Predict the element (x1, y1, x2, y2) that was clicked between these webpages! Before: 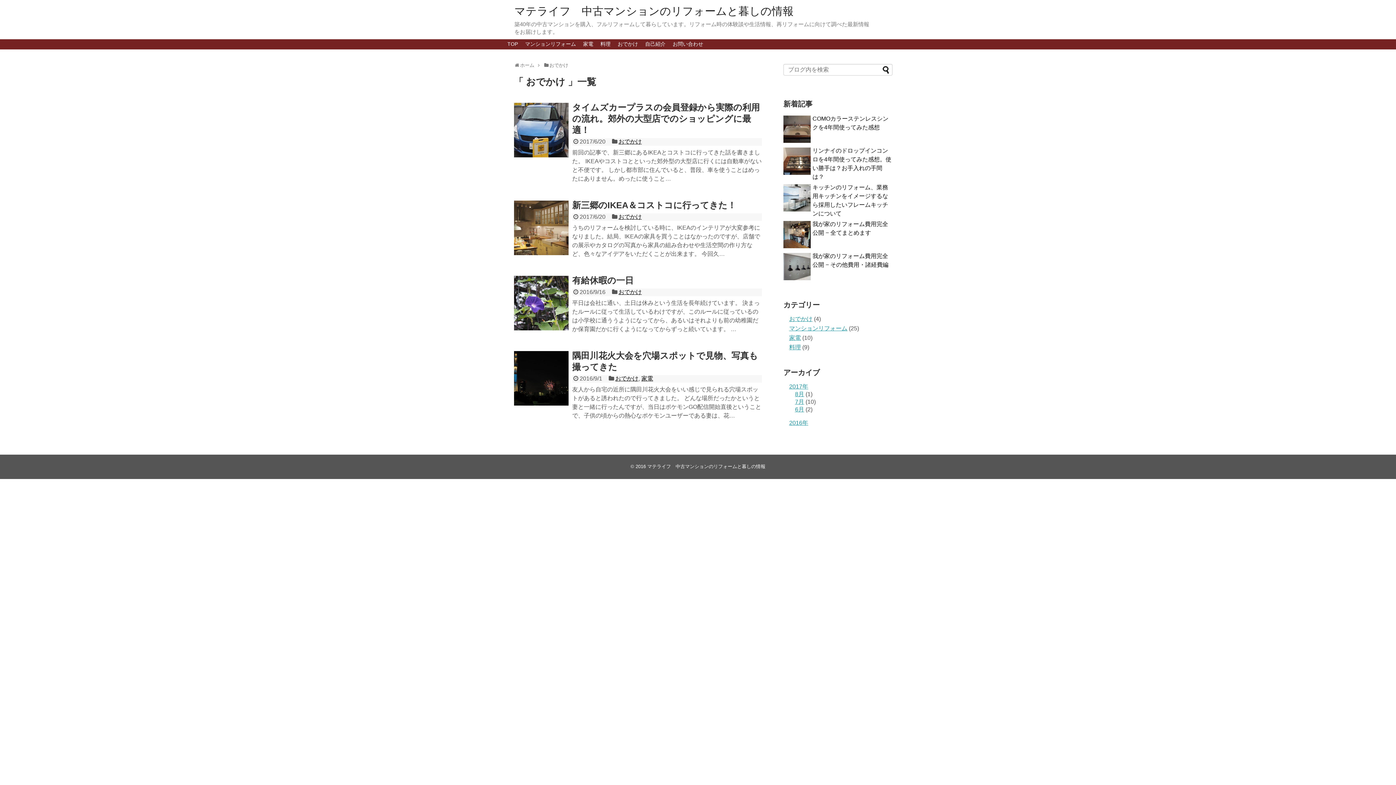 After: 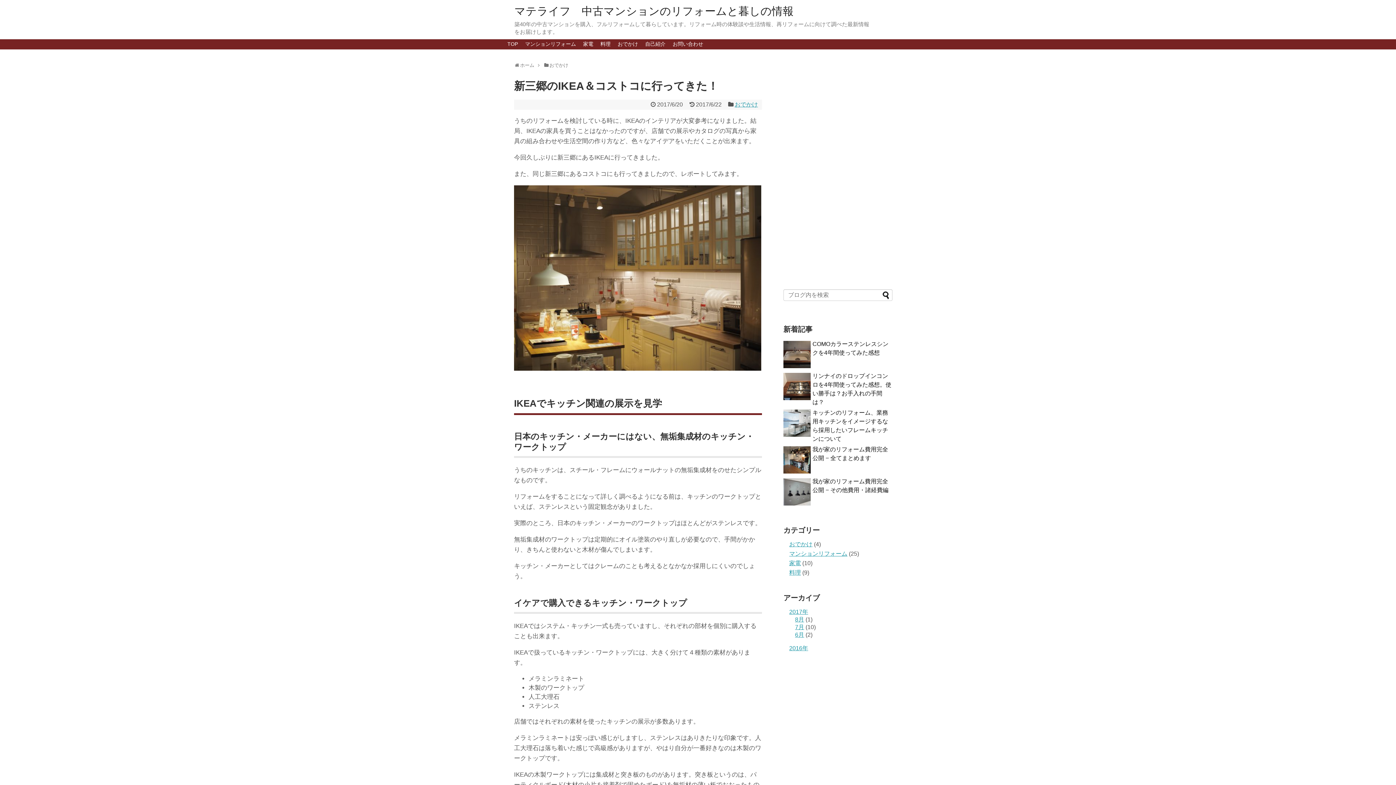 Action: bbox: (514, 200, 568, 255)